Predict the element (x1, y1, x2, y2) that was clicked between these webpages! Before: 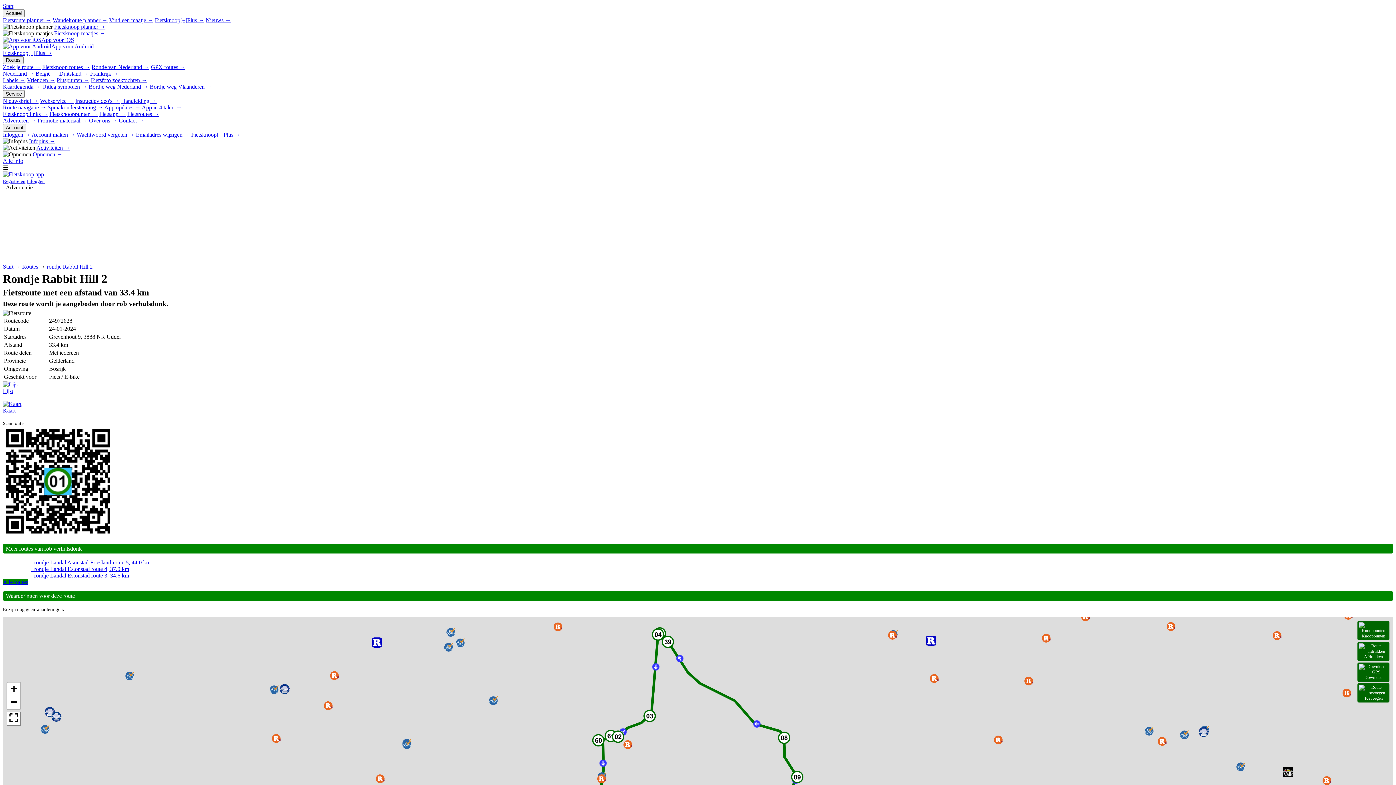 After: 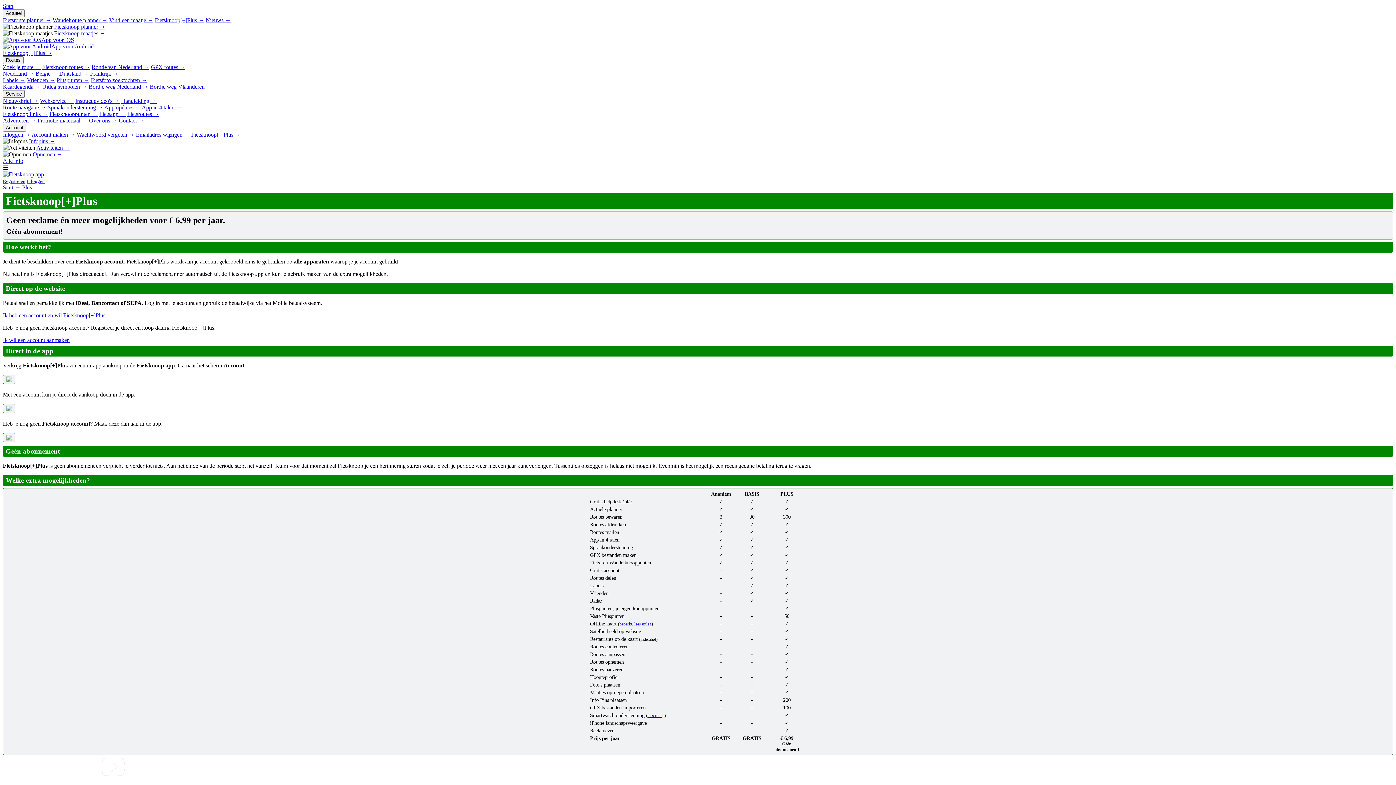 Action: bbox: (191, 131, 240, 137) label: Fietsknoop[+]Plus →